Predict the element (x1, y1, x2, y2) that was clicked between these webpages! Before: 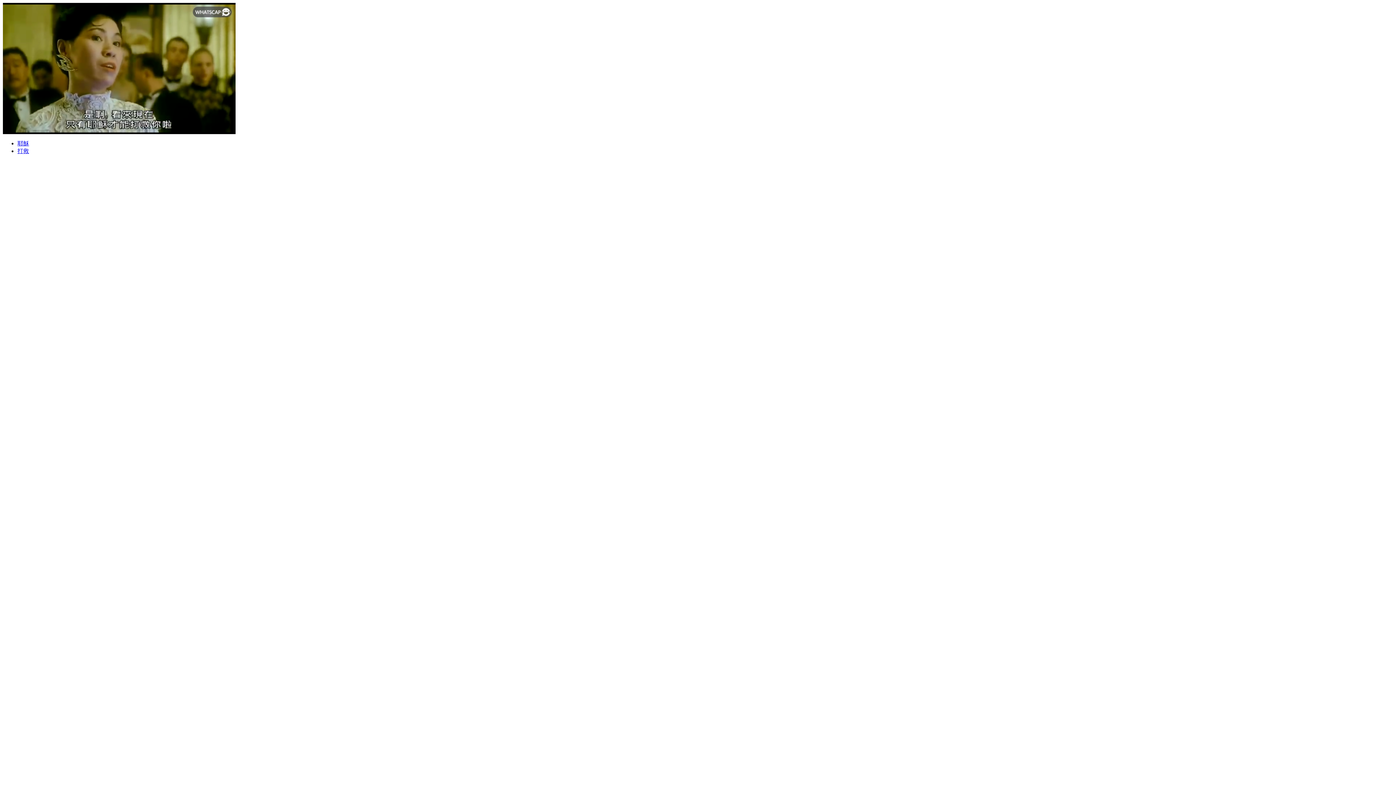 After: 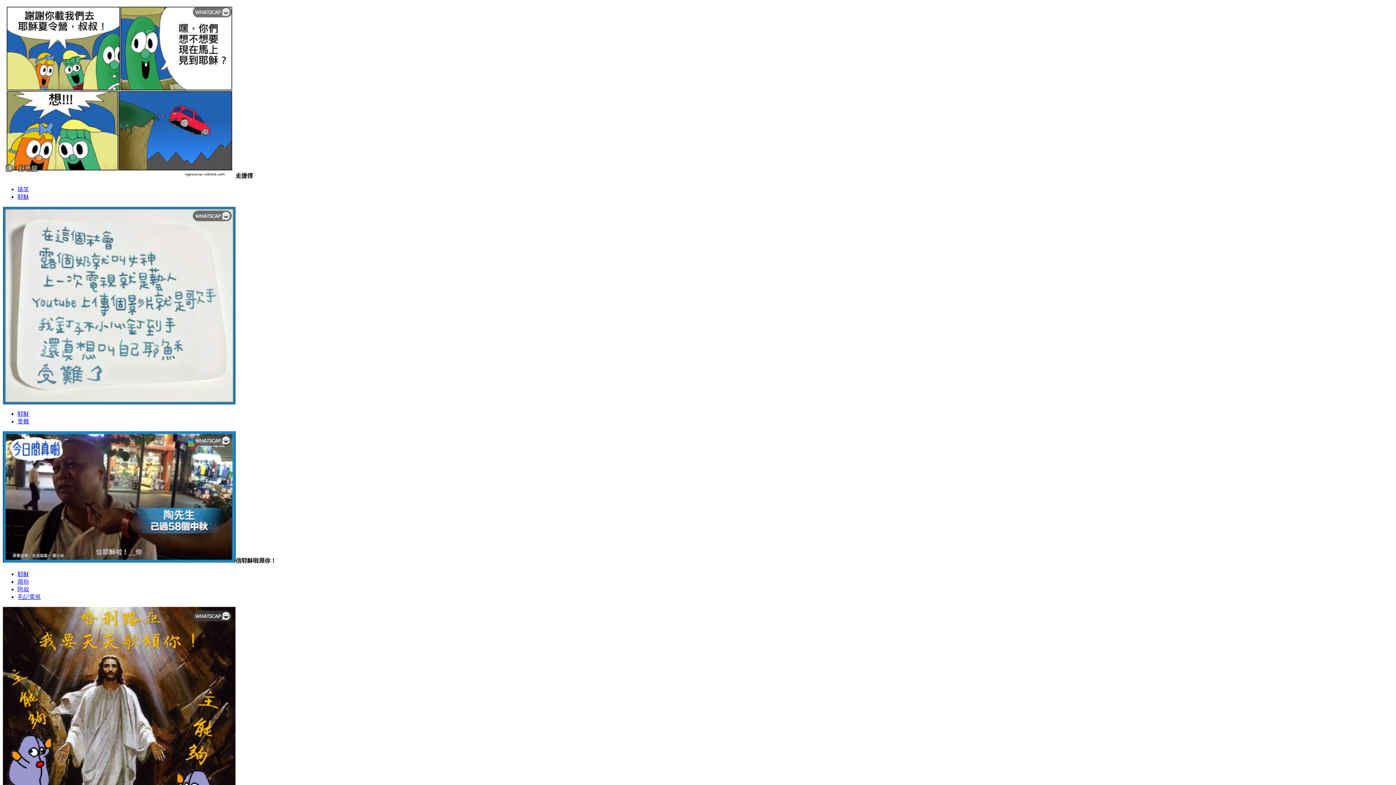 Action: label: 耶穌 bbox: (17, 140, 29, 146)